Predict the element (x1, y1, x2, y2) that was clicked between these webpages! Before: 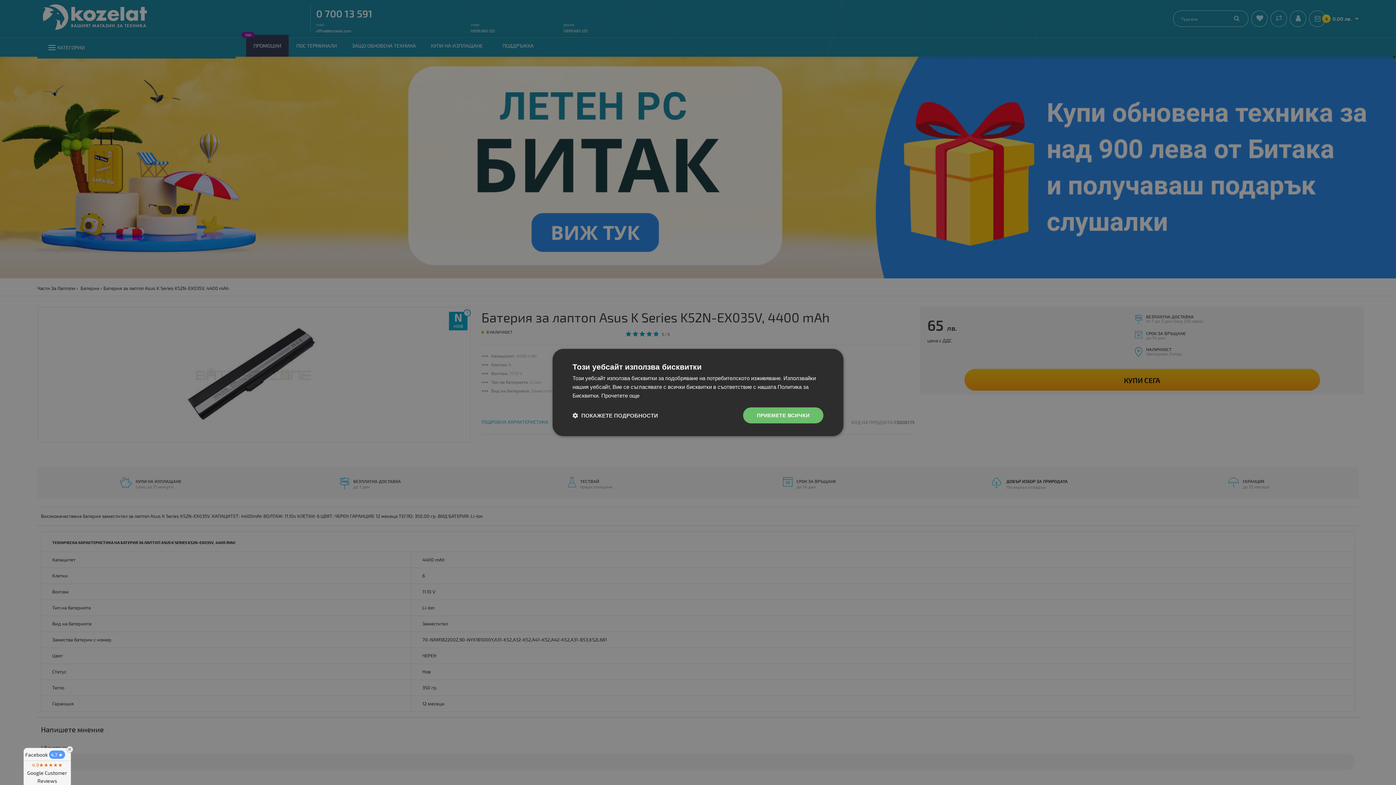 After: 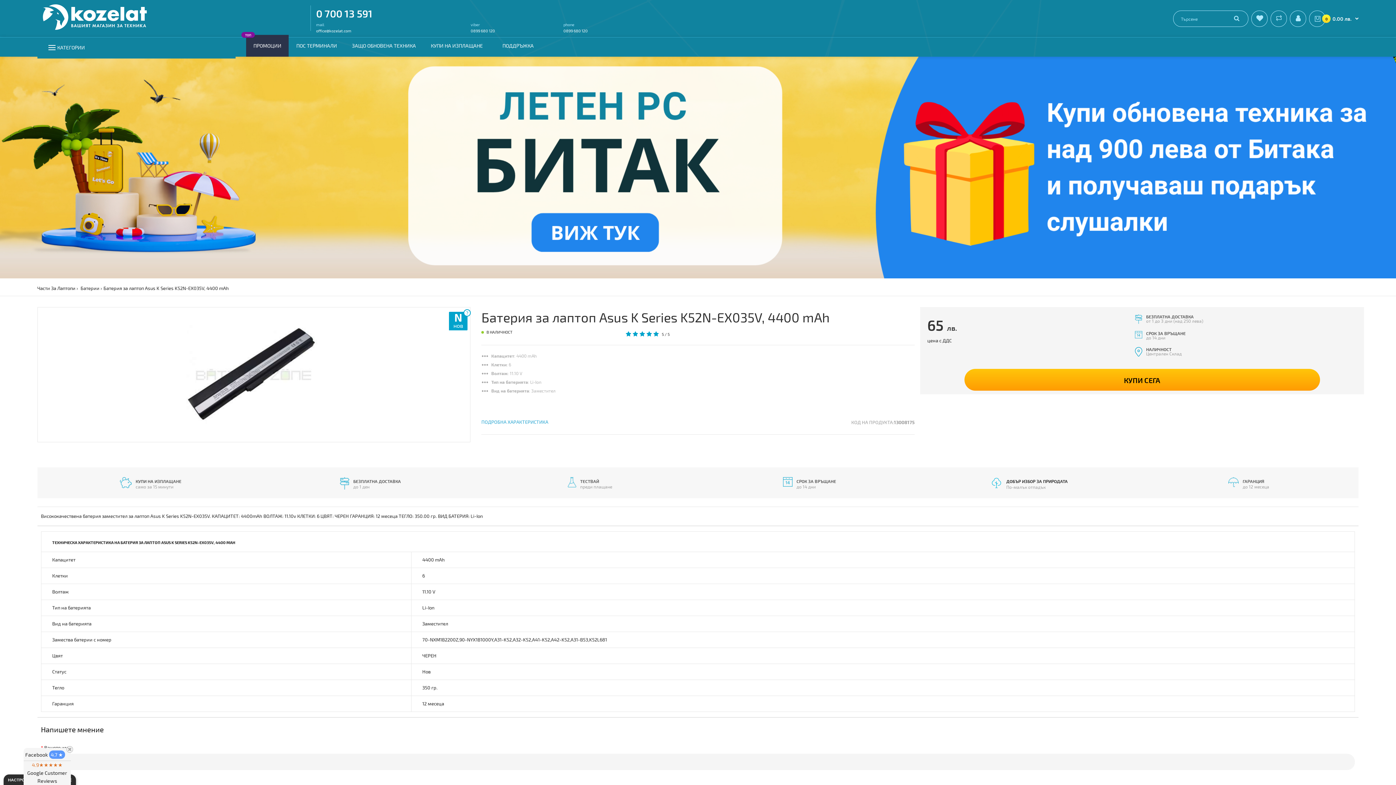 Action: bbox: (743, 407, 823, 423) label: ПРИЕМЕТЕ ВСИЧКИ